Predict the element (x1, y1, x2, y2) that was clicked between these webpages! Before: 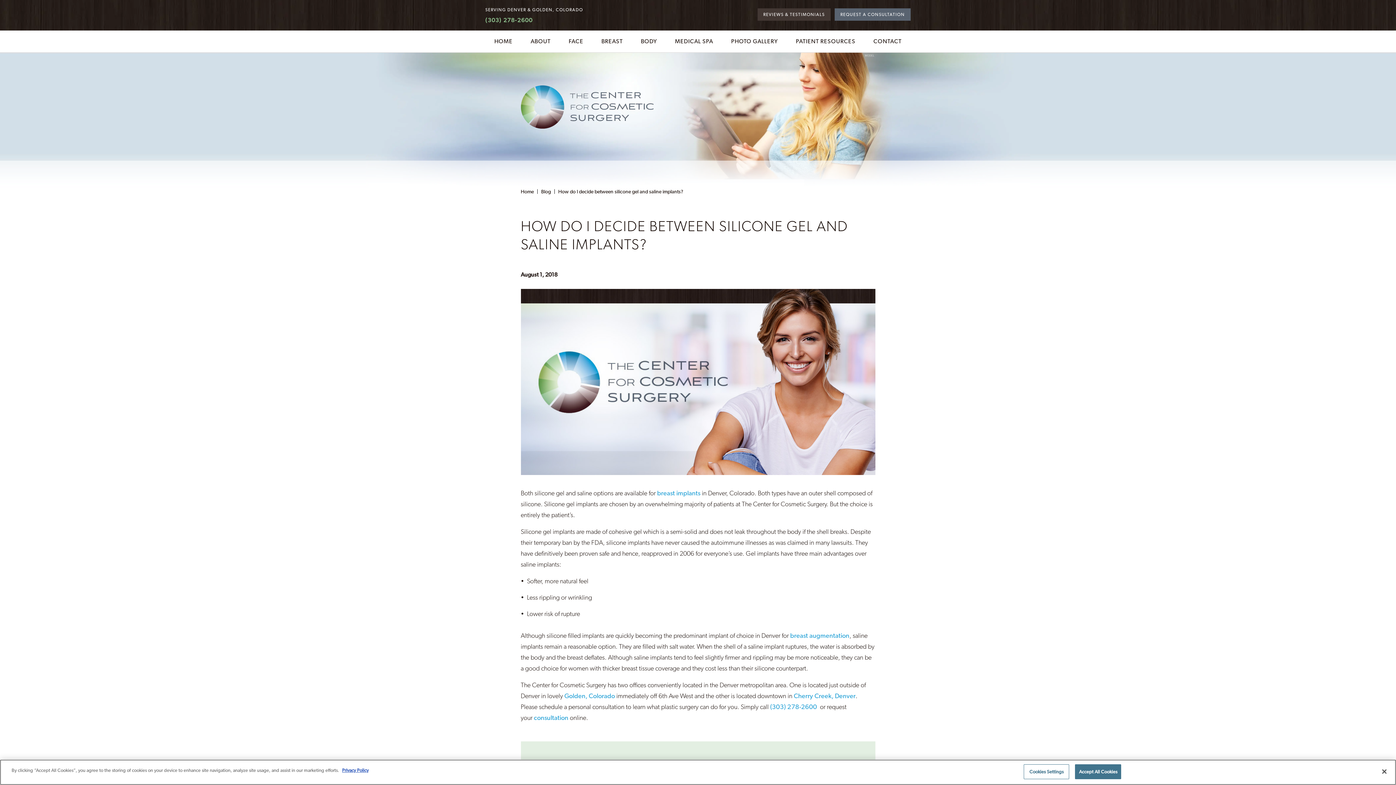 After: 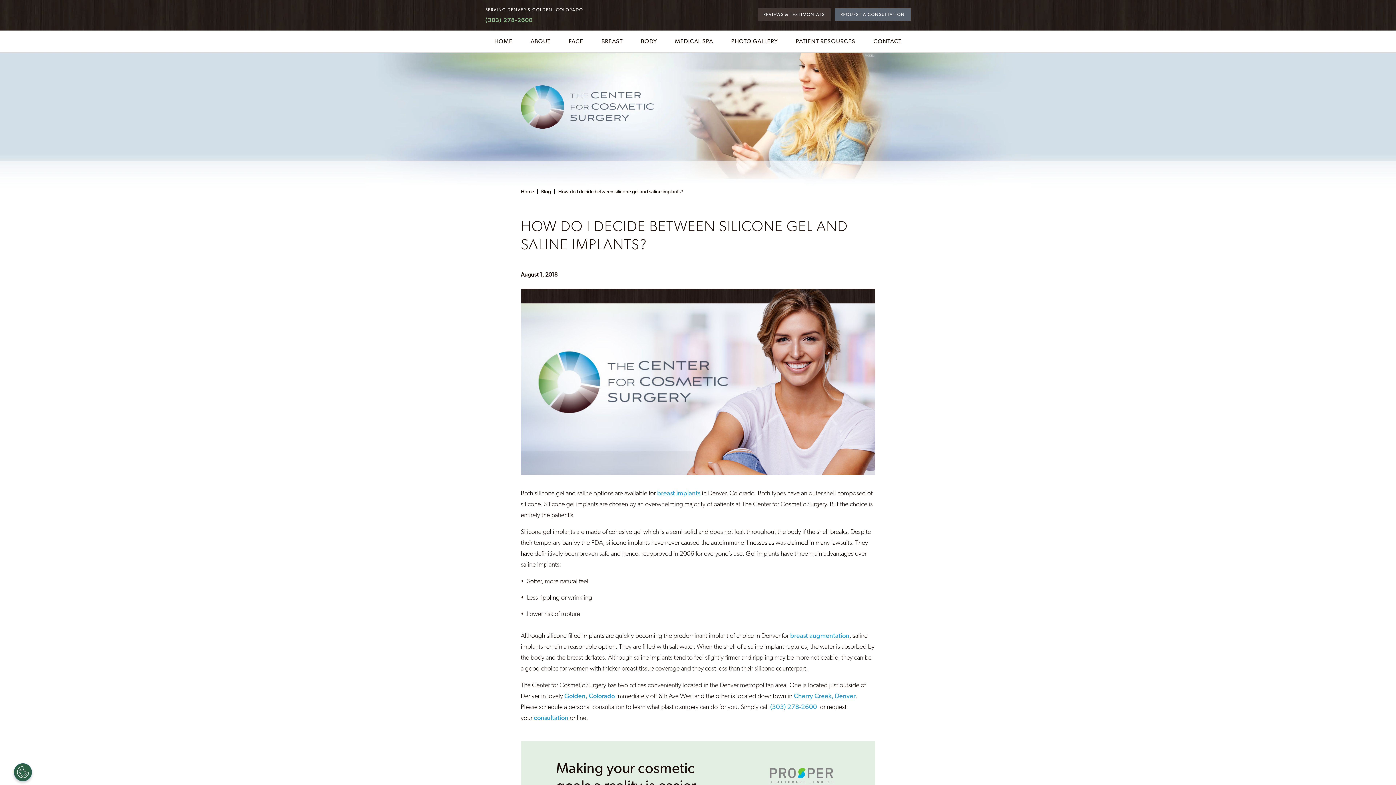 Action: label: Accept All Cookies bbox: (1075, 764, 1121, 779)